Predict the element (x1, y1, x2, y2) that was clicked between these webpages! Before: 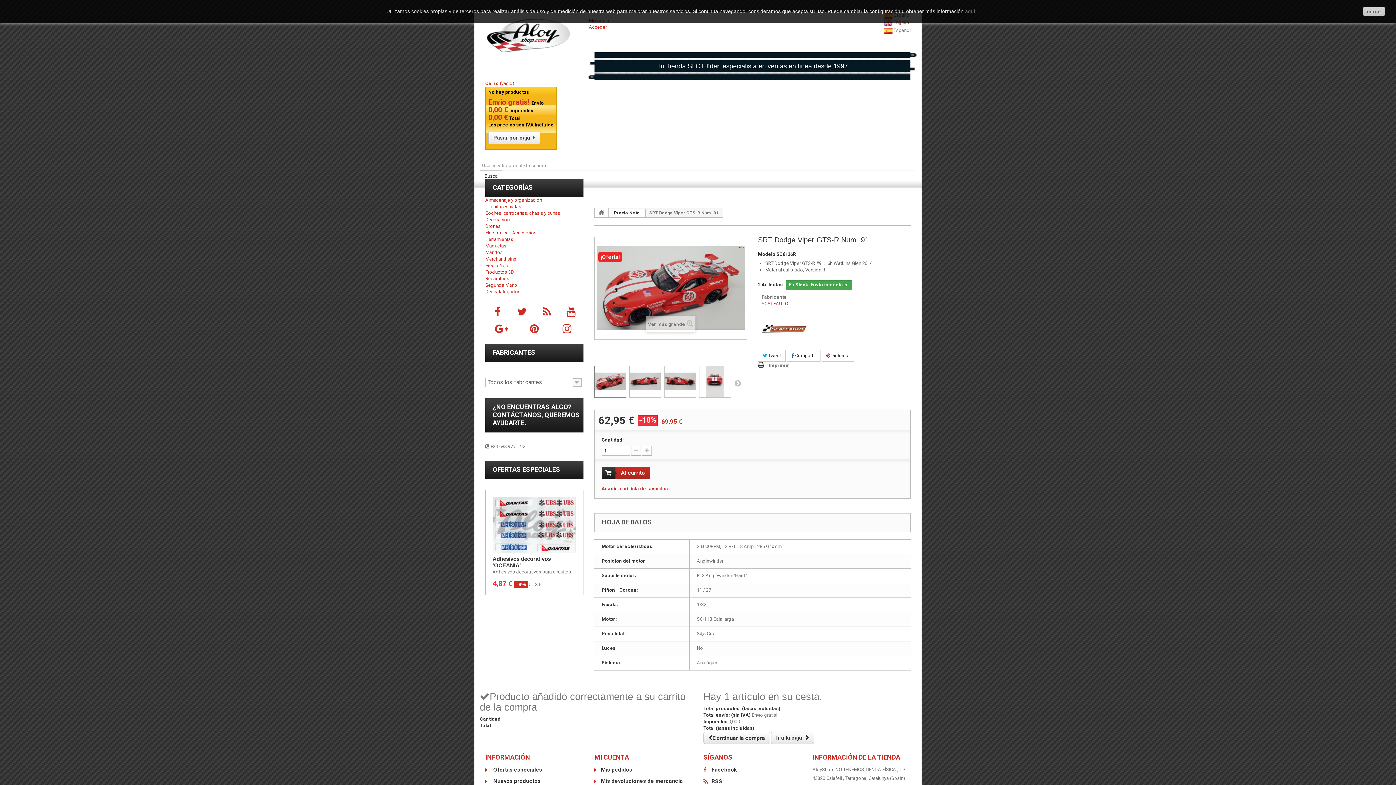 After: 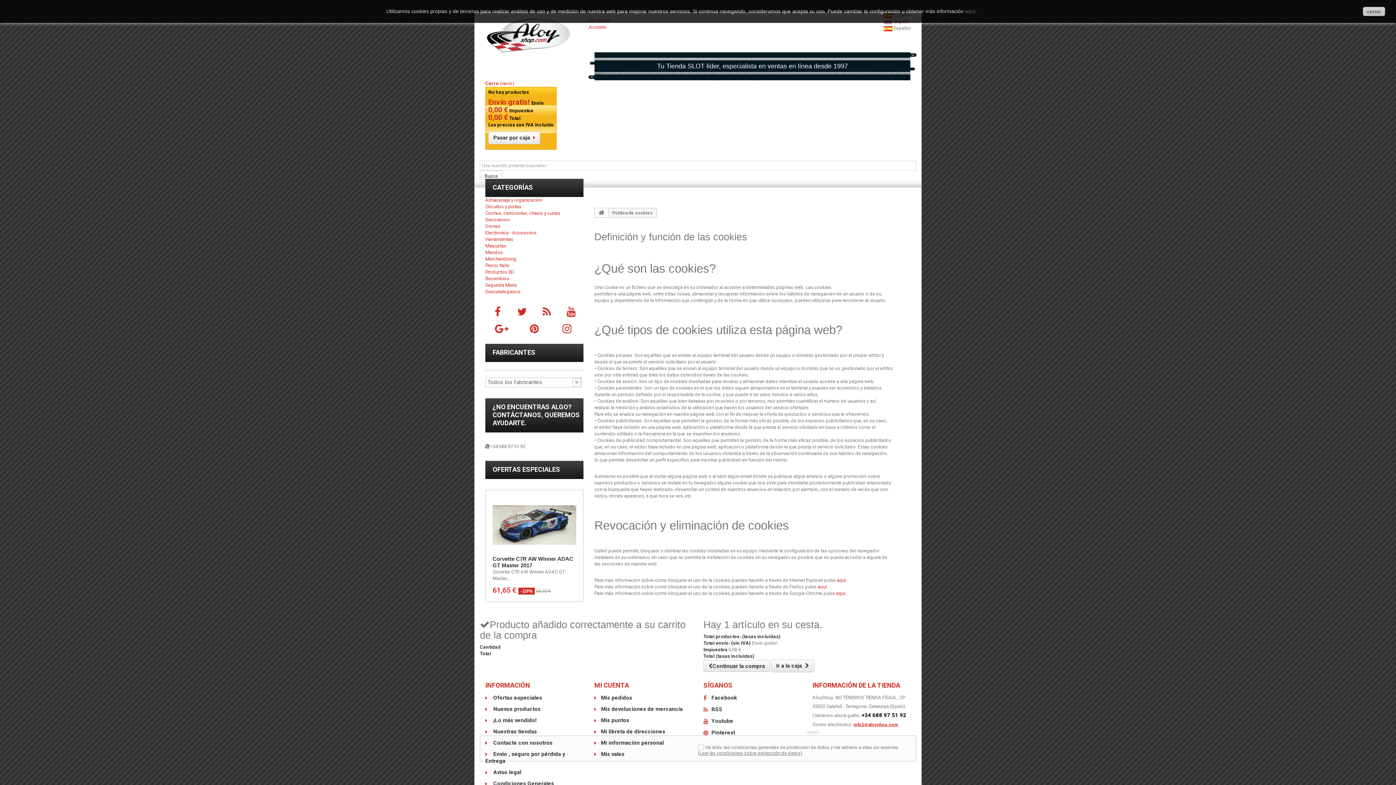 Action: bbox: (965, 8, 975, 14) label: aquí